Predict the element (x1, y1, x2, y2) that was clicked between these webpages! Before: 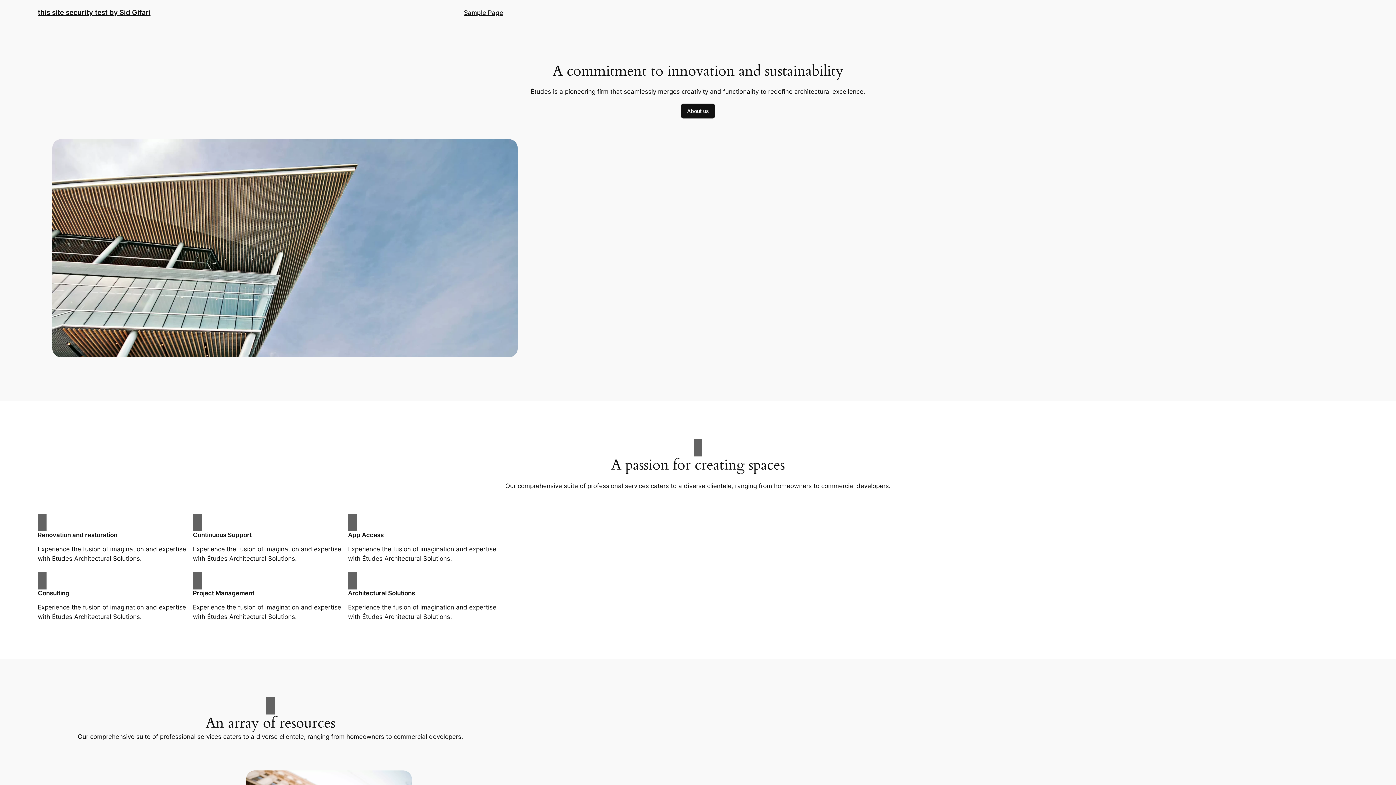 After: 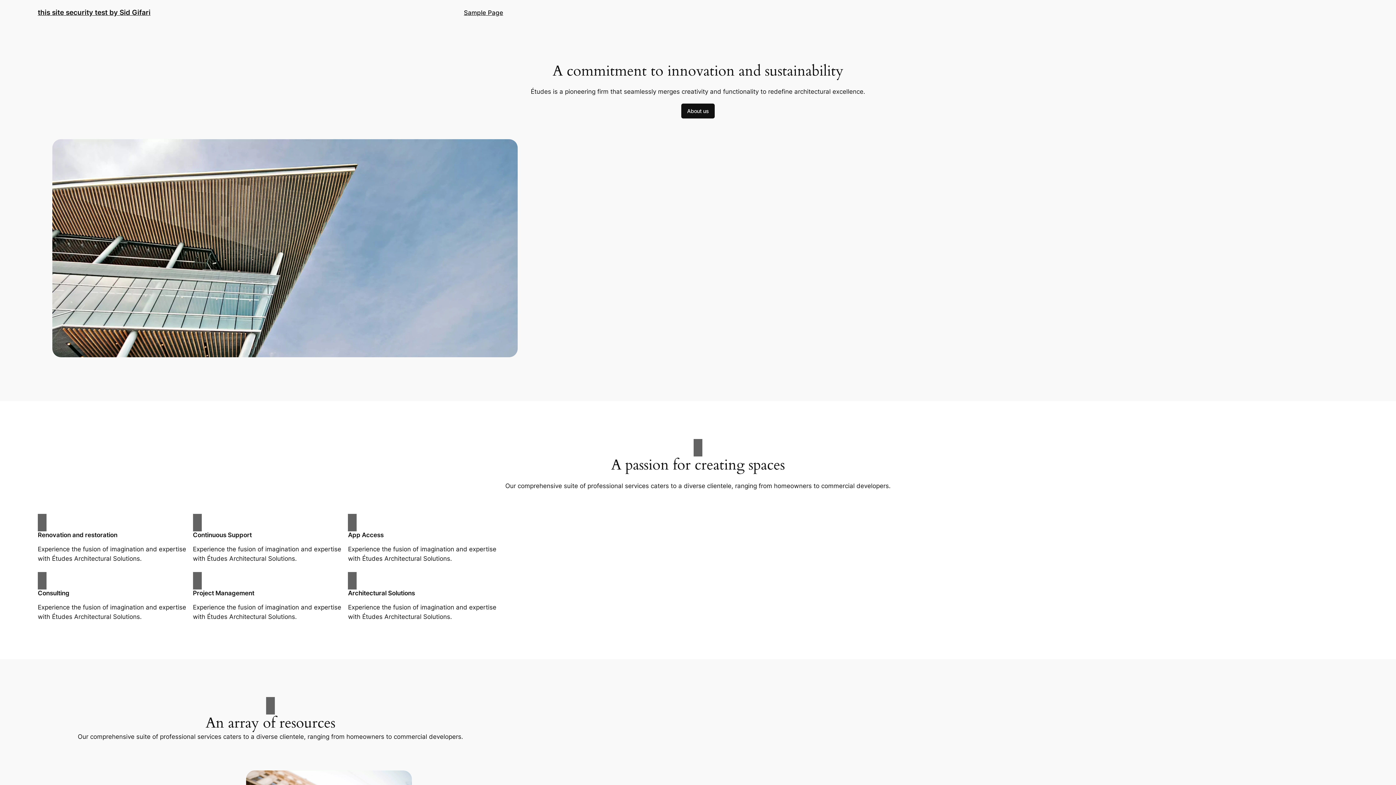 Action: bbox: (37, 8, 150, 16) label: this site security test by Sid Gifari